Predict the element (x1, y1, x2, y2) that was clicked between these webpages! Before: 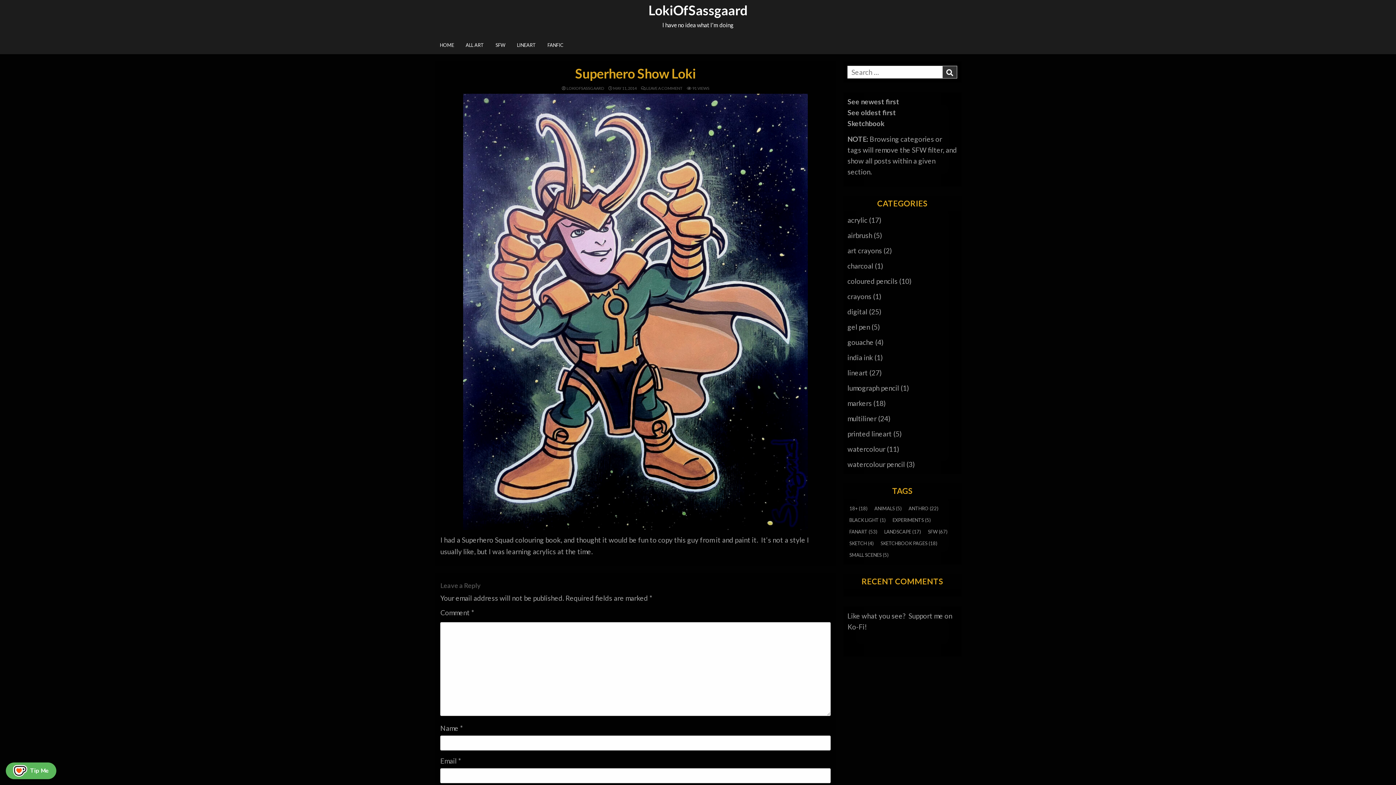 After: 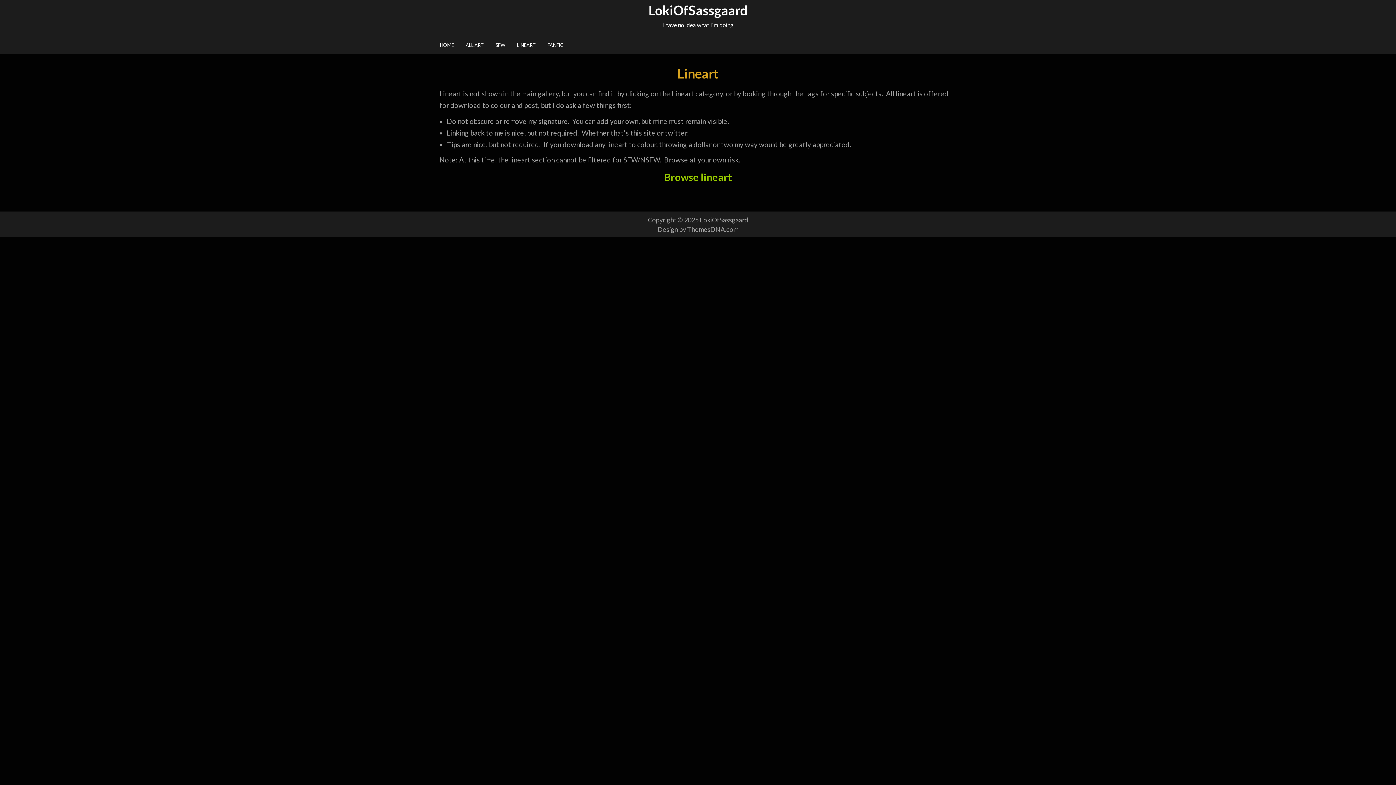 Action: bbox: (511, 37, 541, 53) label: LINEART